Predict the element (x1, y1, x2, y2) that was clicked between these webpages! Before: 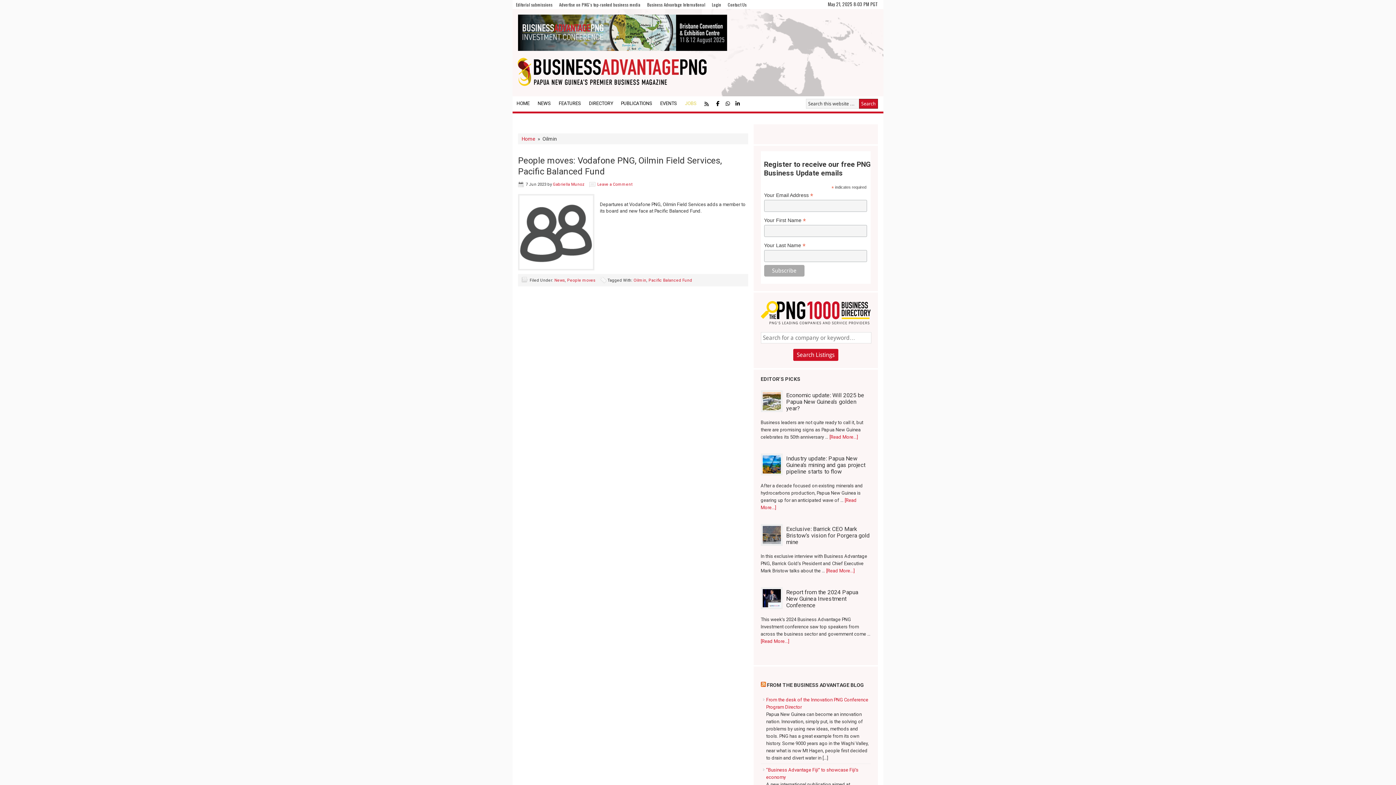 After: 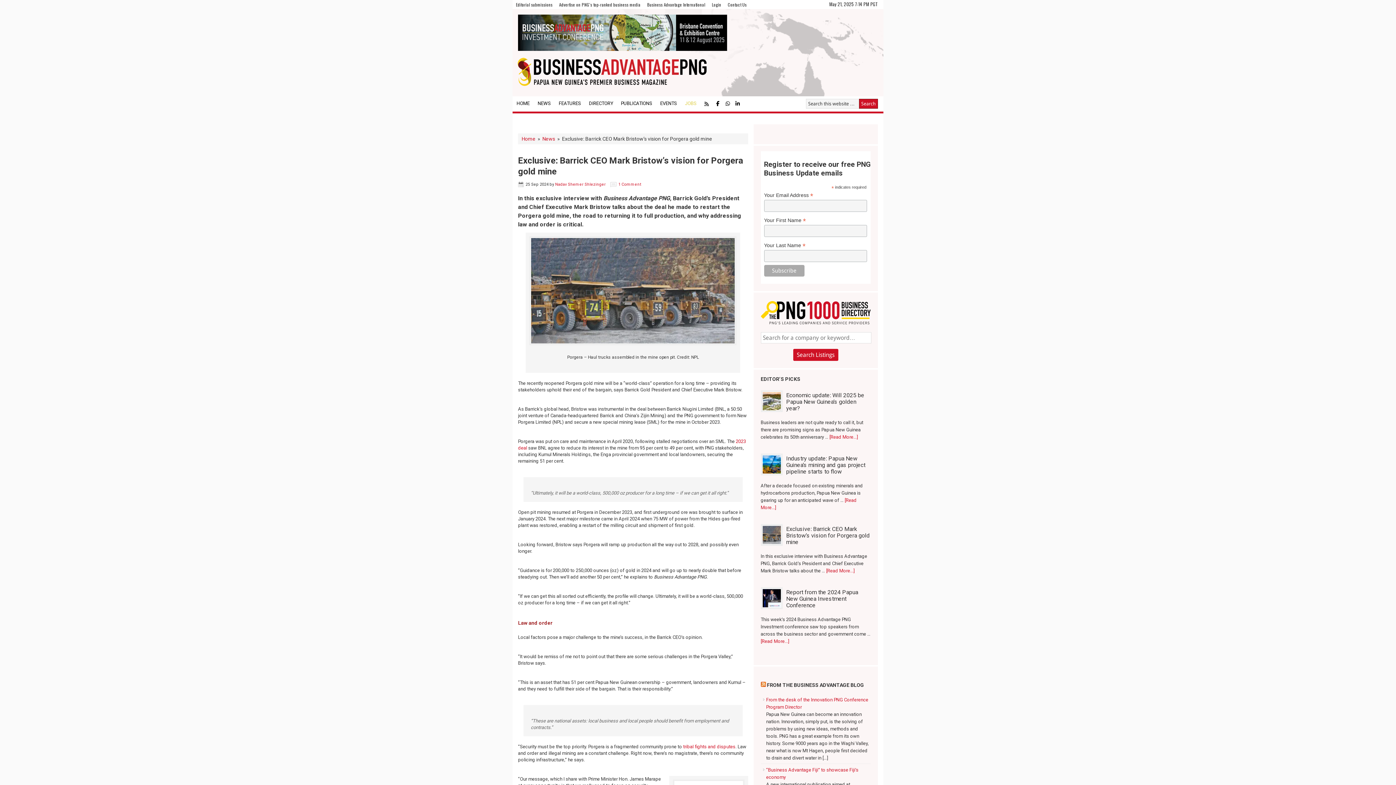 Action: bbox: (760, 524, 782, 547)